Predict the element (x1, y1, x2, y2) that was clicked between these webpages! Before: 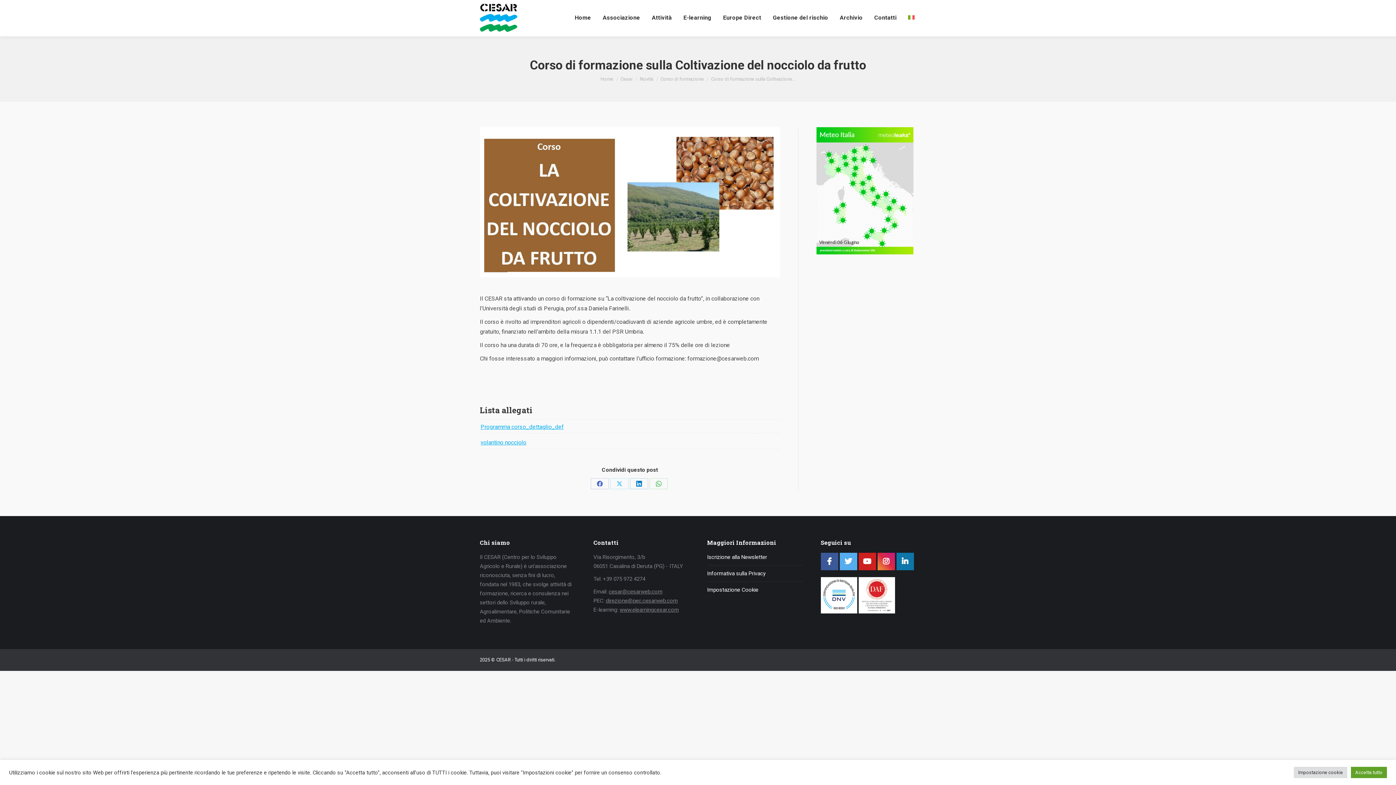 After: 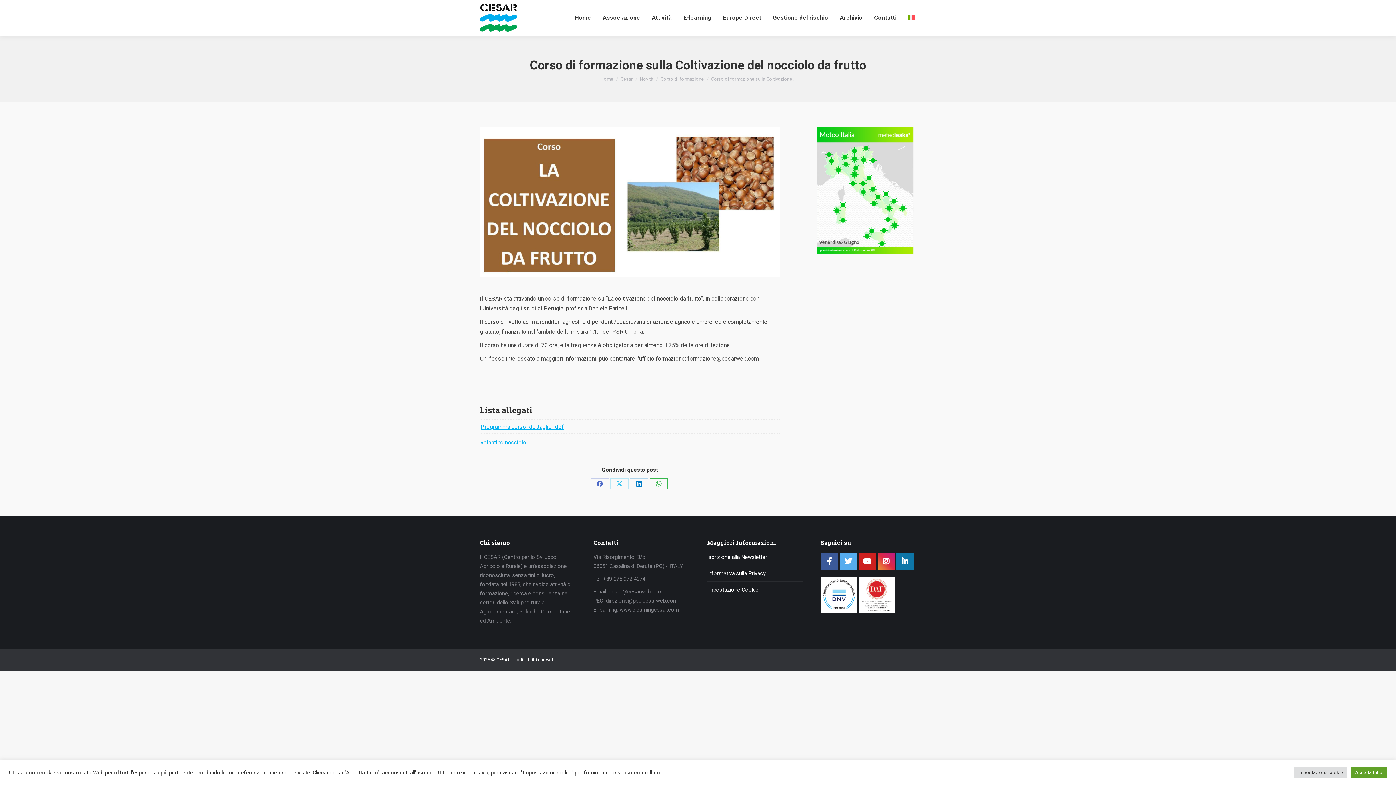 Action: label: Condividi su WhatsApp bbox: (649, 478, 667, 489)